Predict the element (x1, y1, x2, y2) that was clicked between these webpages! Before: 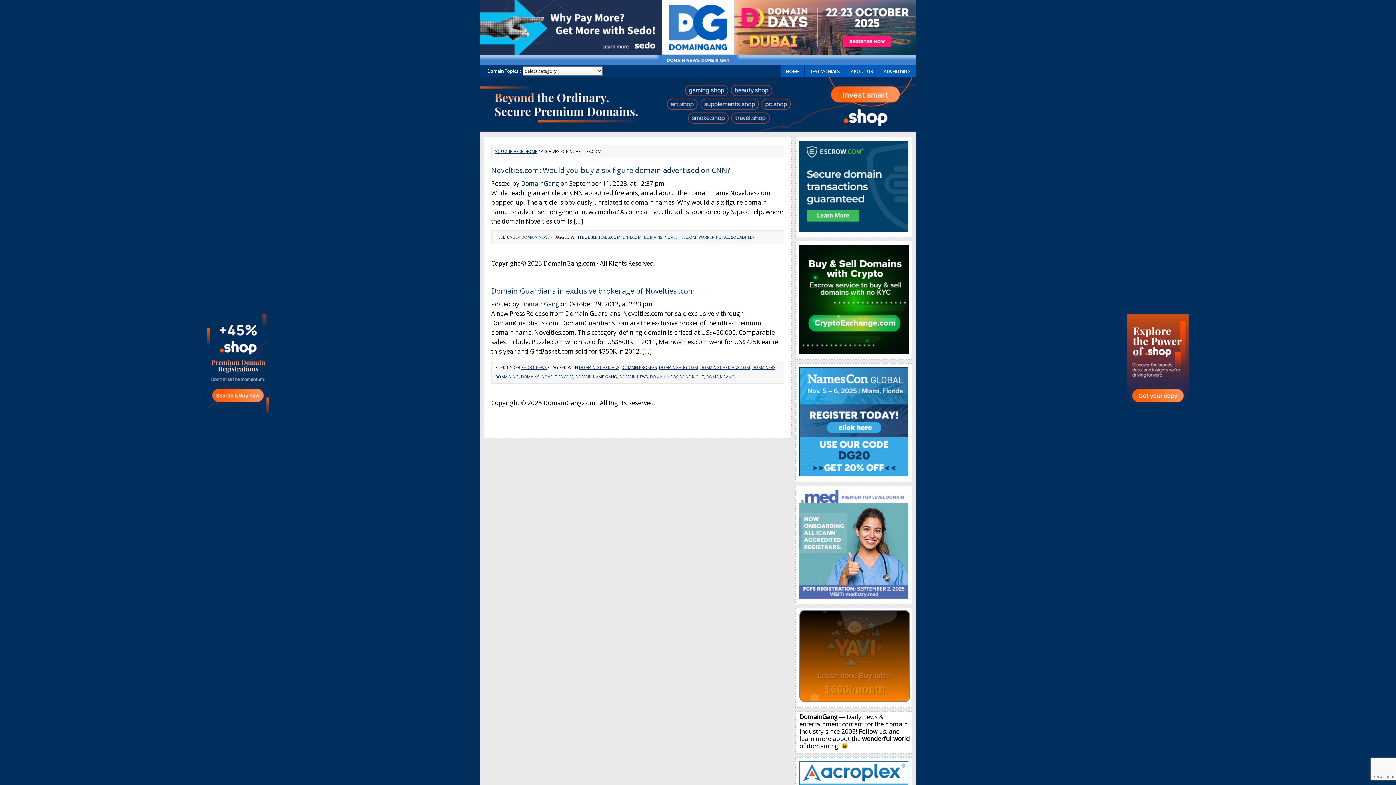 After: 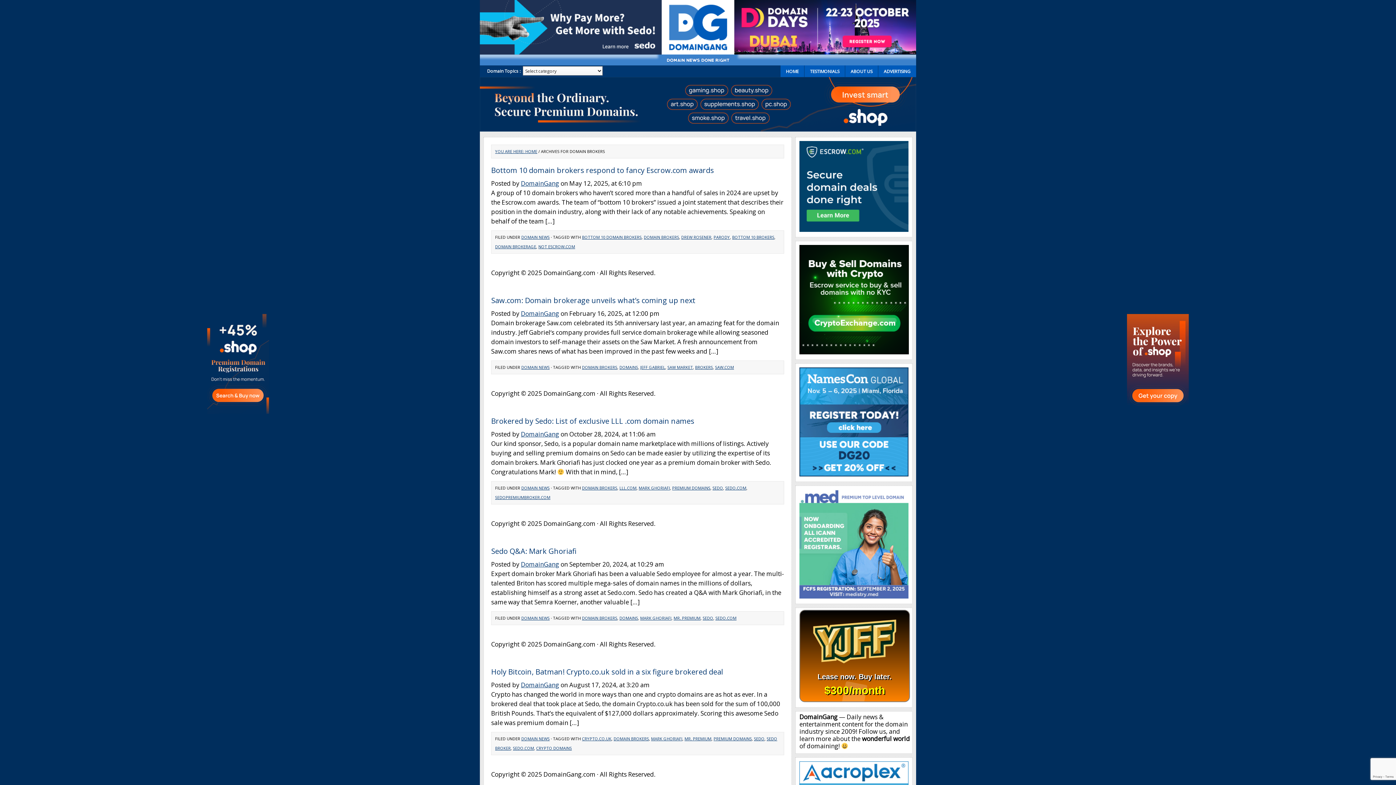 Action: label: DOMAIN BROKERS bbox: (621, 364, 657, 370)